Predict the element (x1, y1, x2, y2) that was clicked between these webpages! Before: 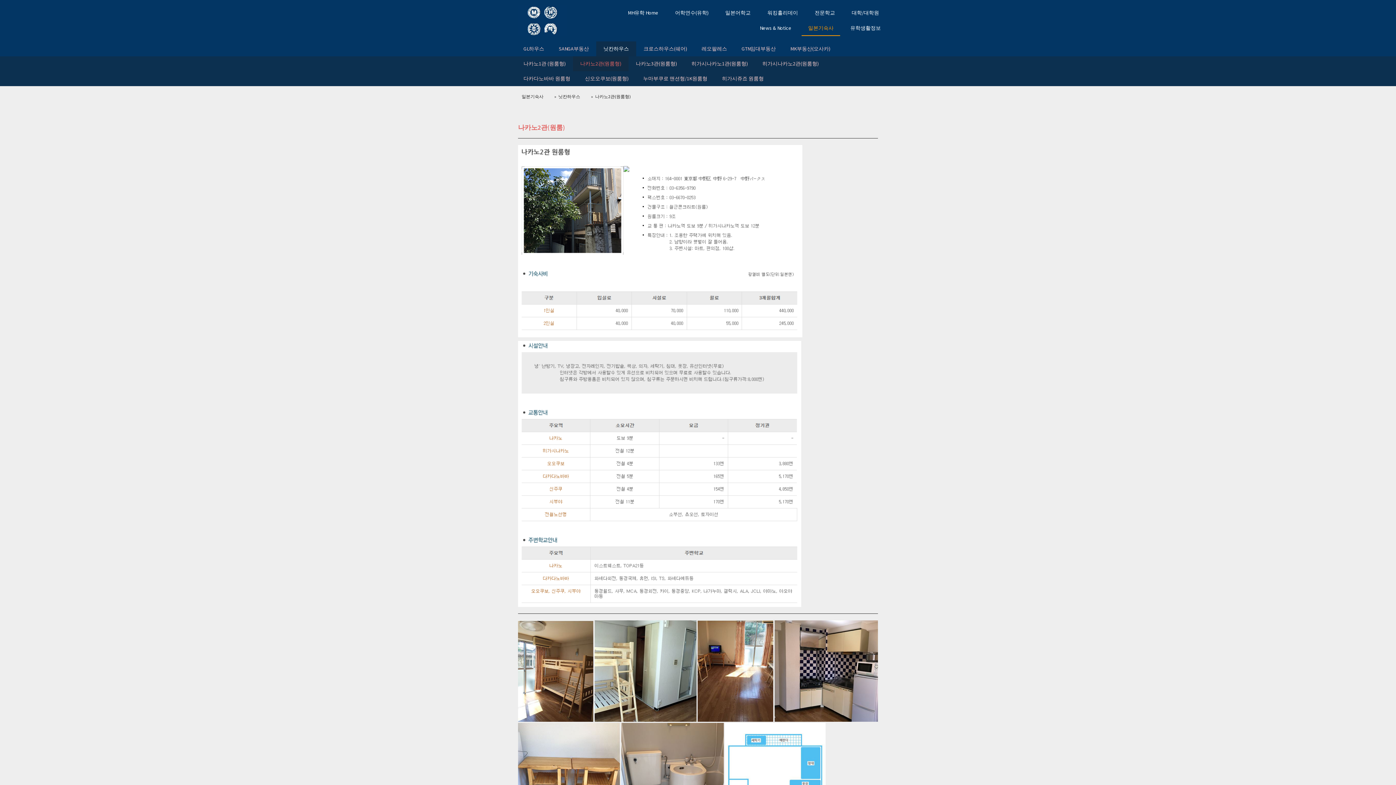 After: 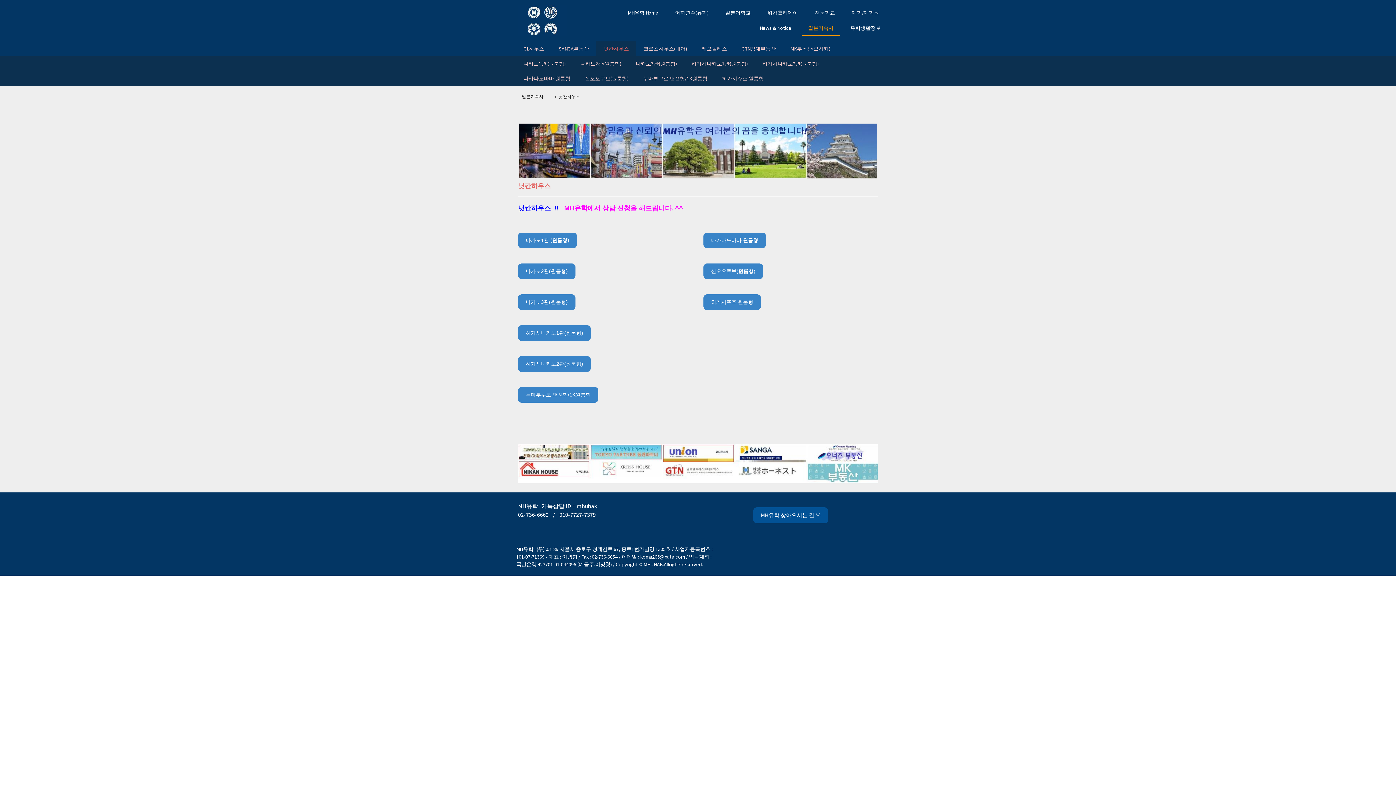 Action: label: 닛칸하우스 bbox: (550, 92, 584, 100)